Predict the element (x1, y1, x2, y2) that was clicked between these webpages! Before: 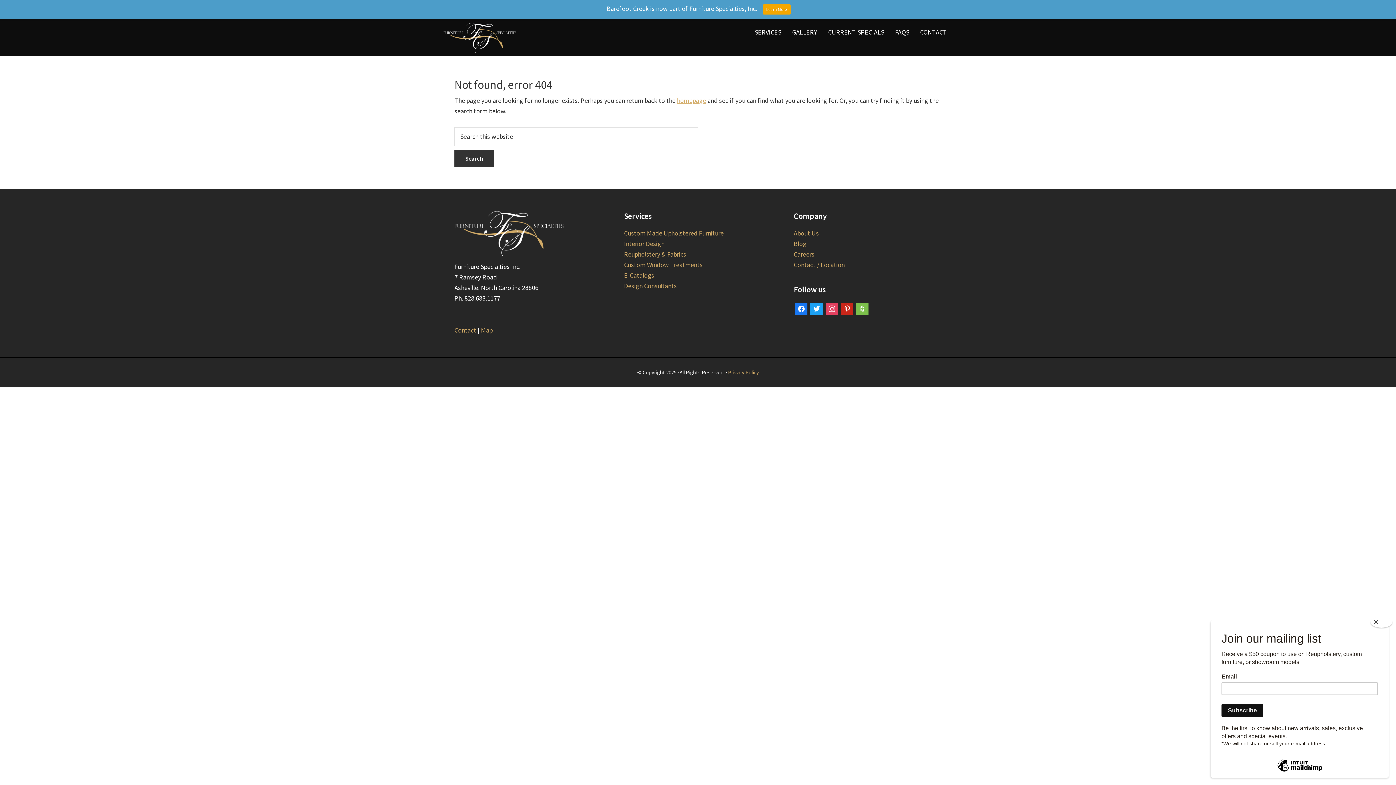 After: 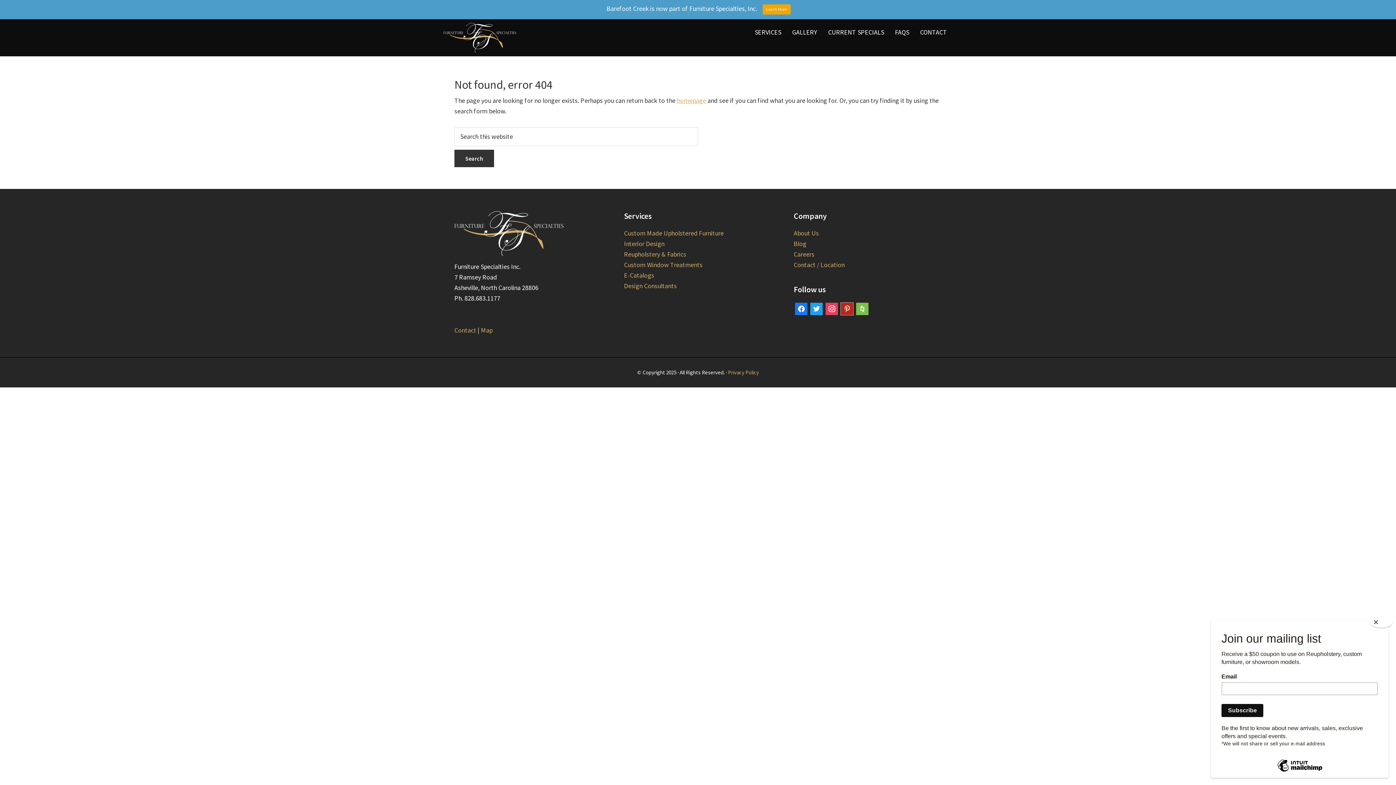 Action: bbox: (841, 304, 853, 312) label: pinterest